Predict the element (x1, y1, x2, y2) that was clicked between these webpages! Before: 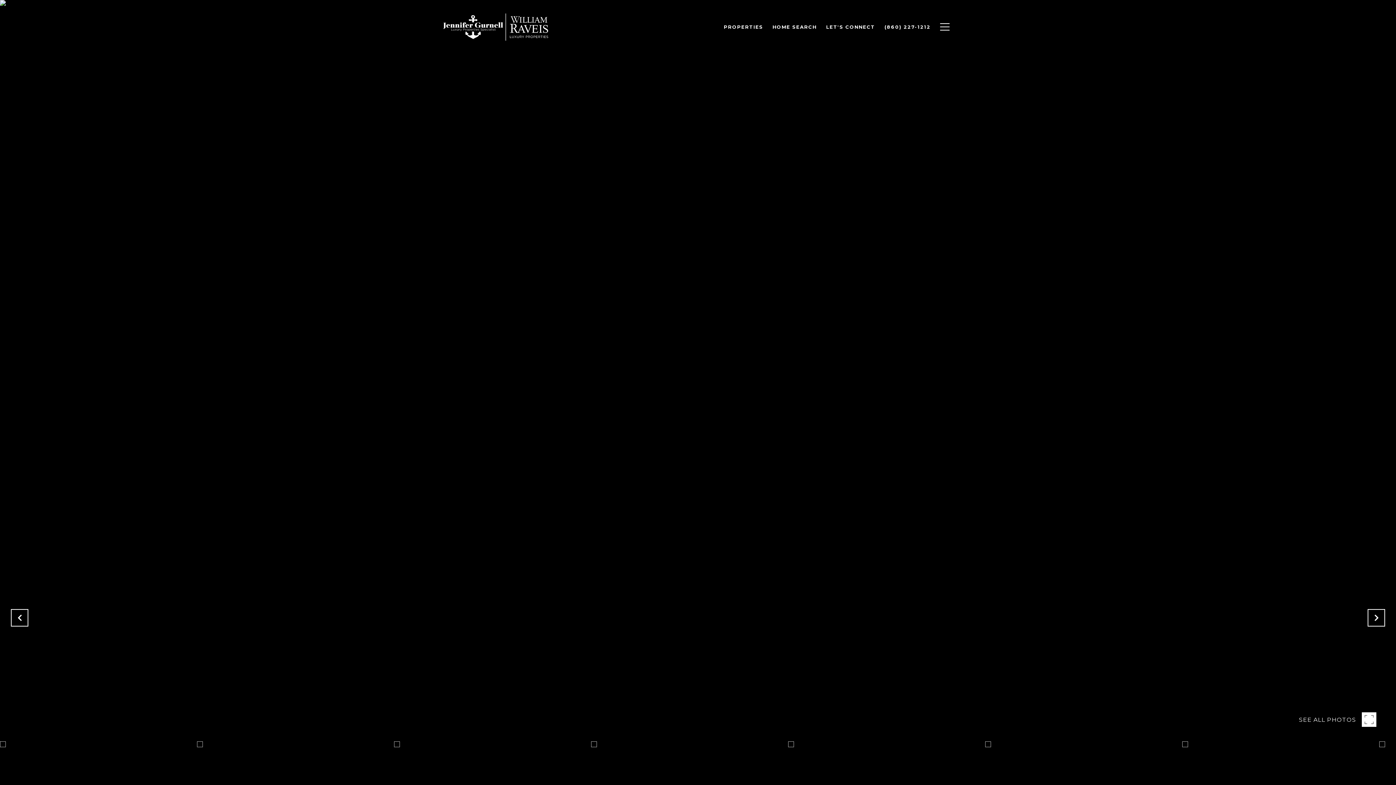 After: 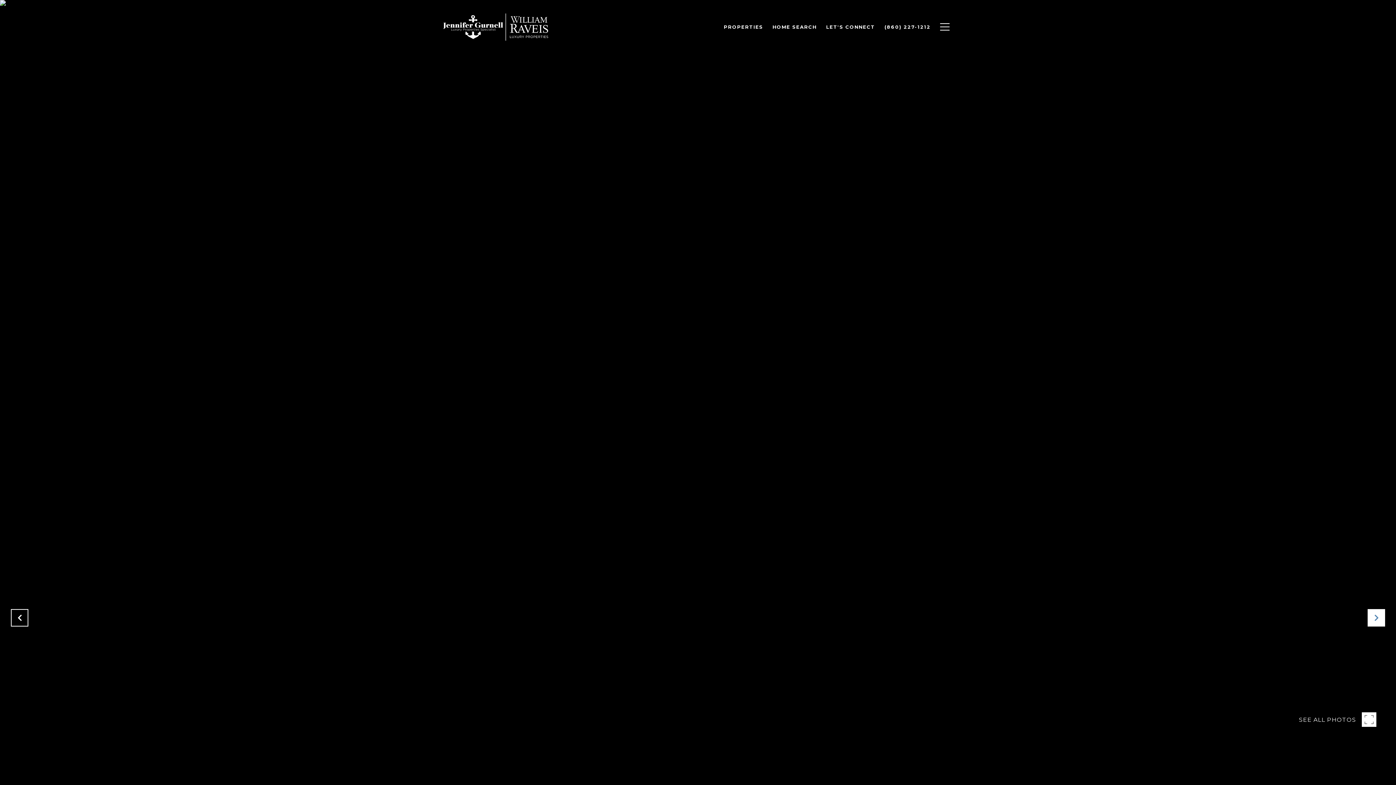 Action: bbox: (1368, 609, 1385, 626)